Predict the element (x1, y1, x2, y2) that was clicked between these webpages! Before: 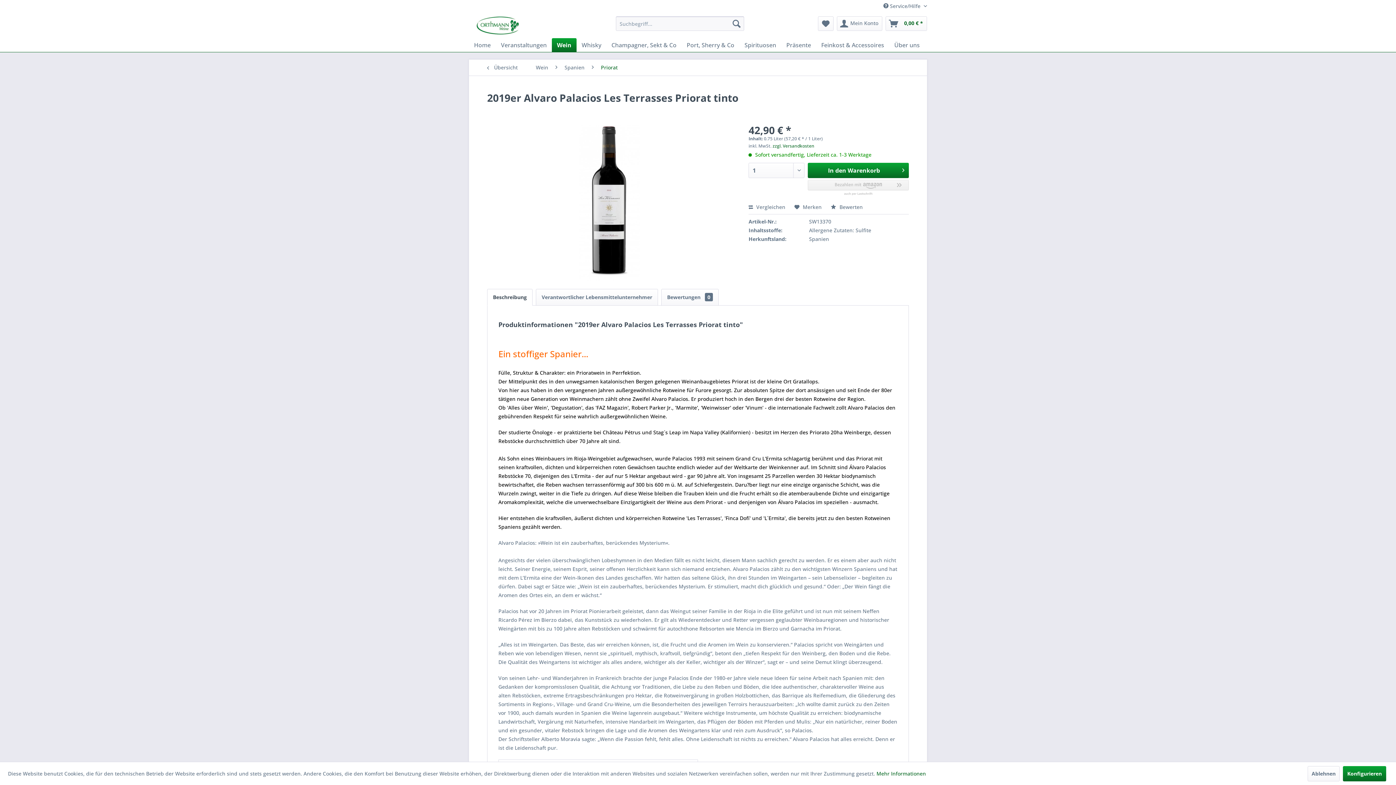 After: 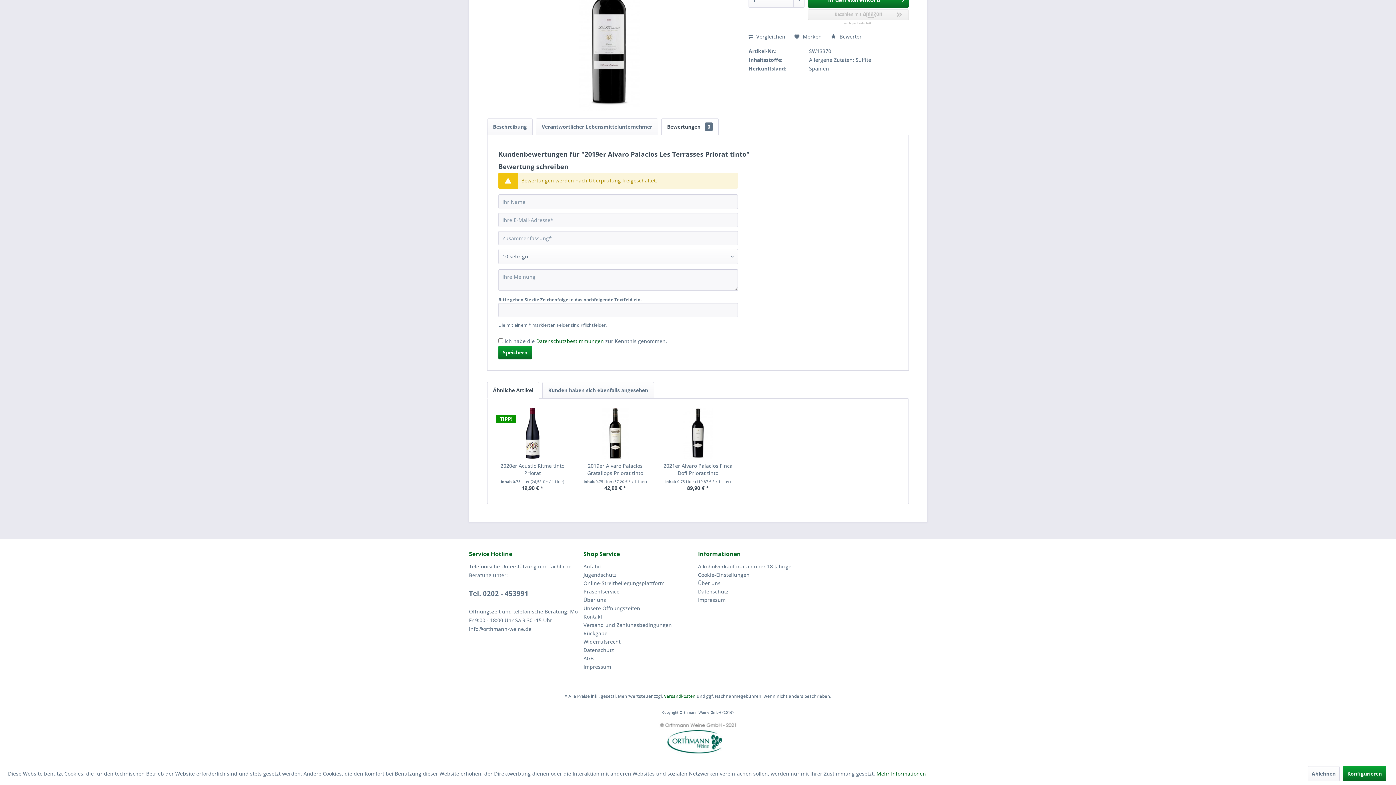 Action: bbox: (830, 203, 862, 210) label:  Bewerten